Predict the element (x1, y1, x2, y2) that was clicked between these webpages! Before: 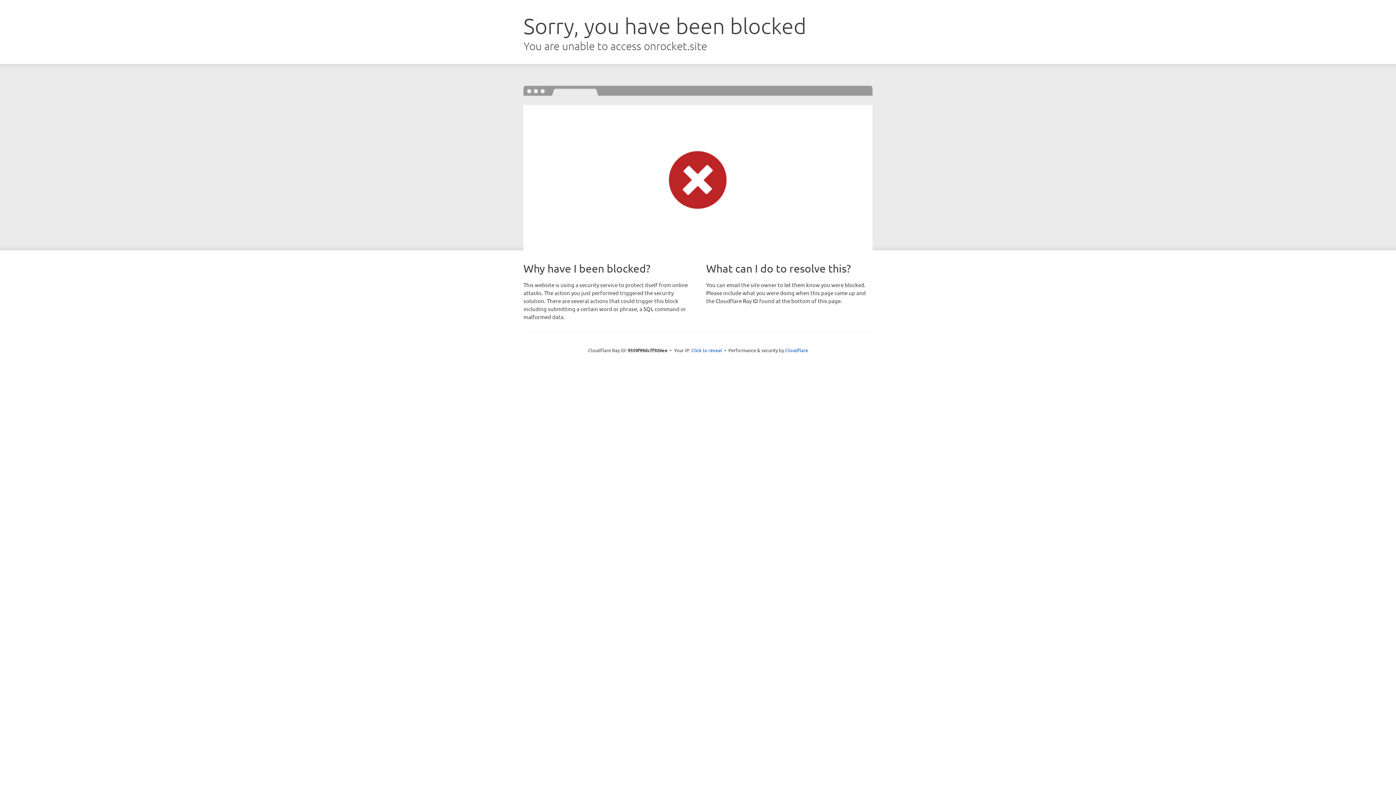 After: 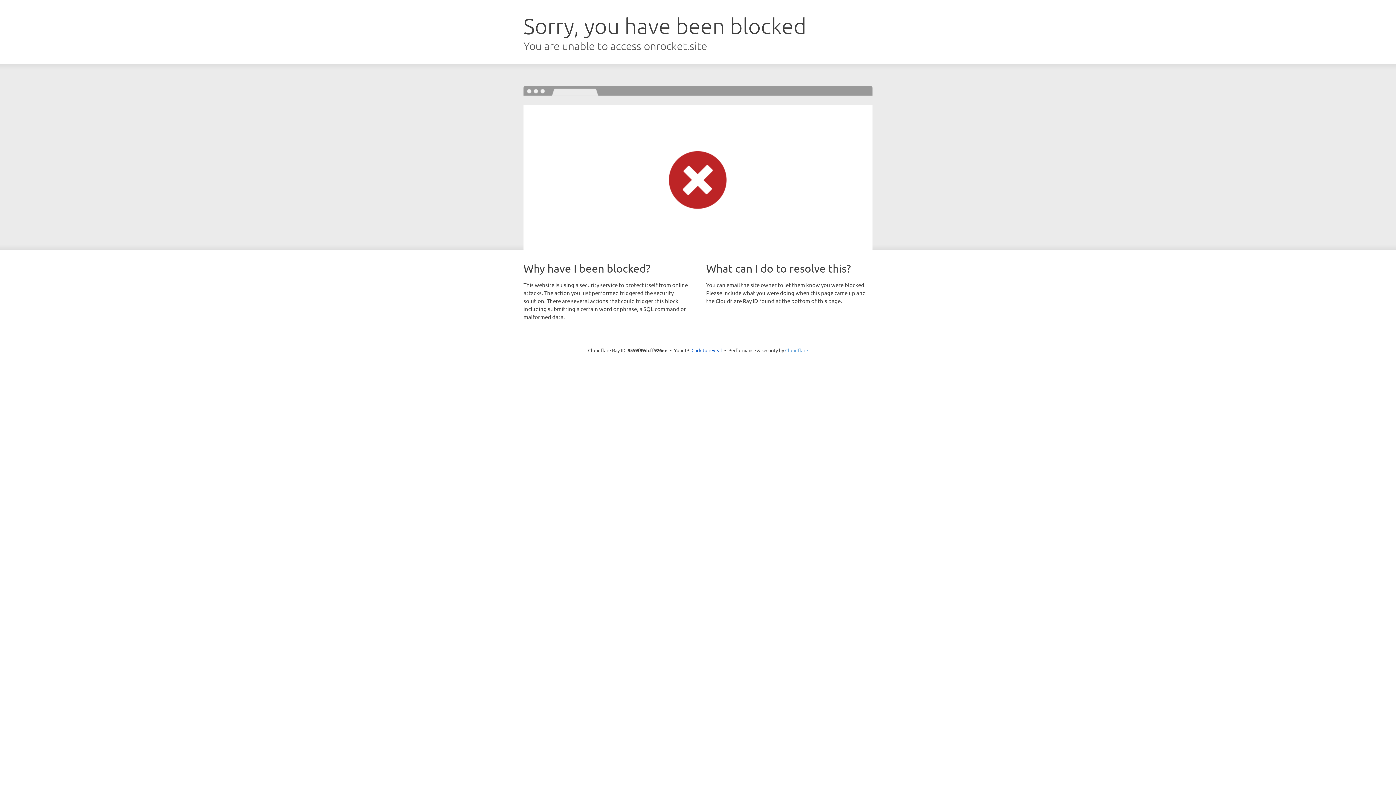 Action: label: Cloudflare bbox: (785, 347, 808, 353)